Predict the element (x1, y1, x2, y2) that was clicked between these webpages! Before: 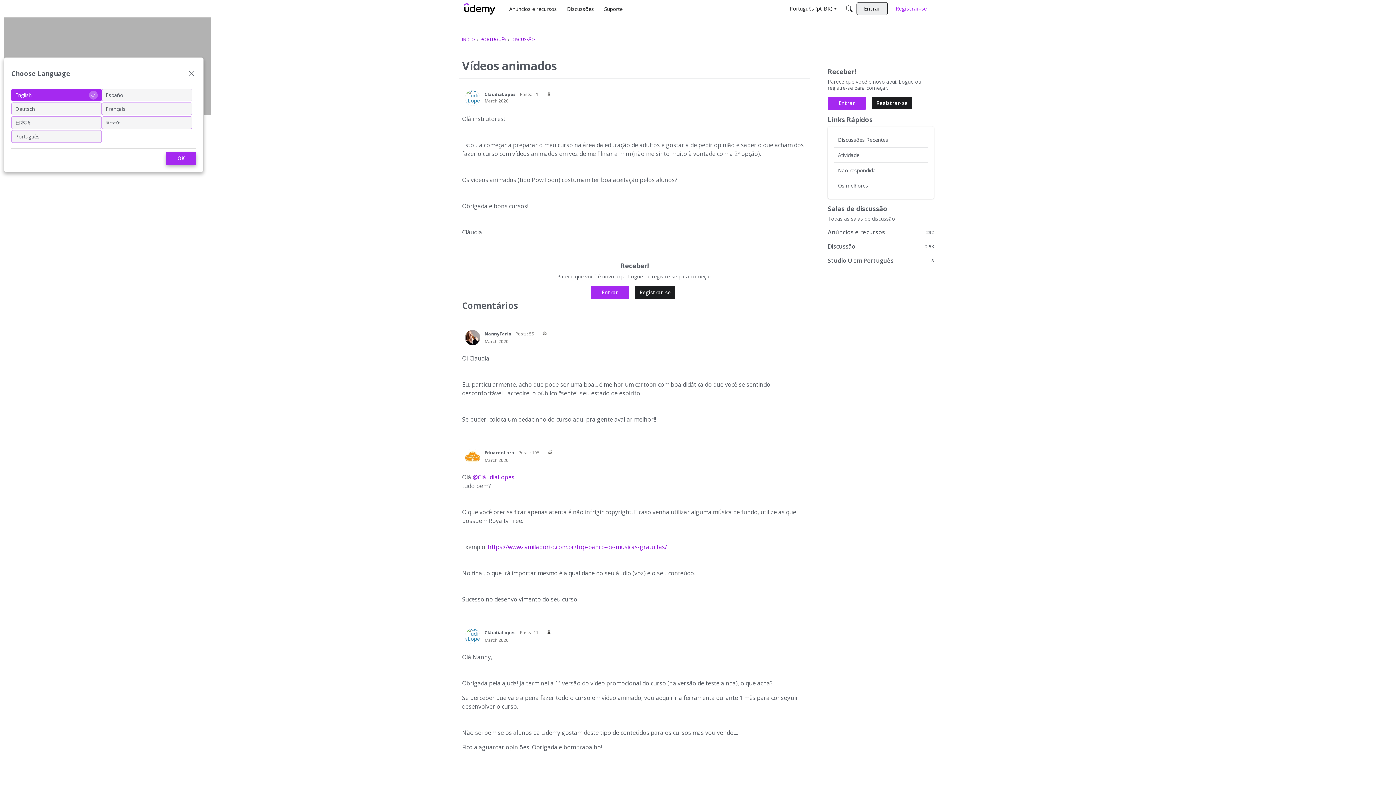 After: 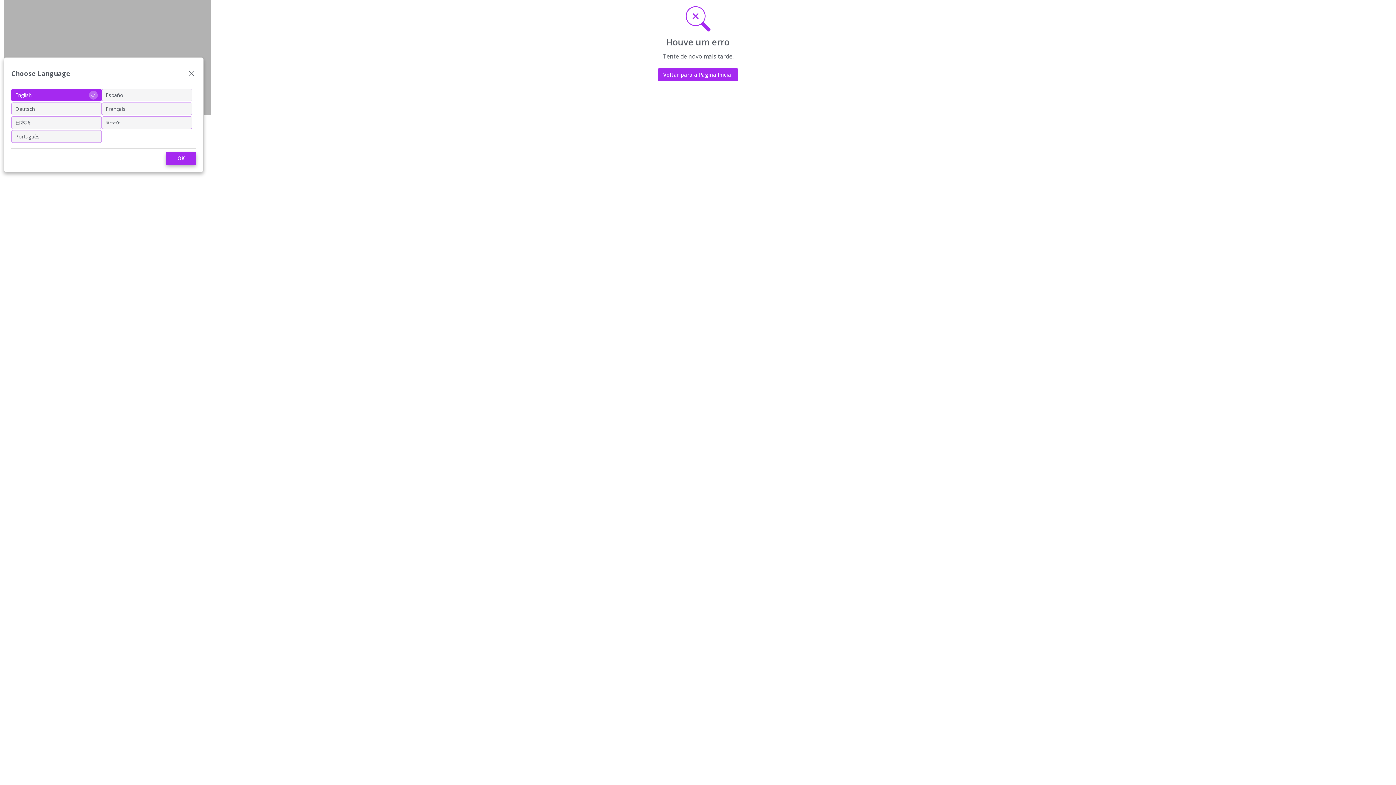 Action: bbox: (488, 543, 667, 551) label: https://www.camilaporto.com.br/top-banco-de-musicas-gratuitas/